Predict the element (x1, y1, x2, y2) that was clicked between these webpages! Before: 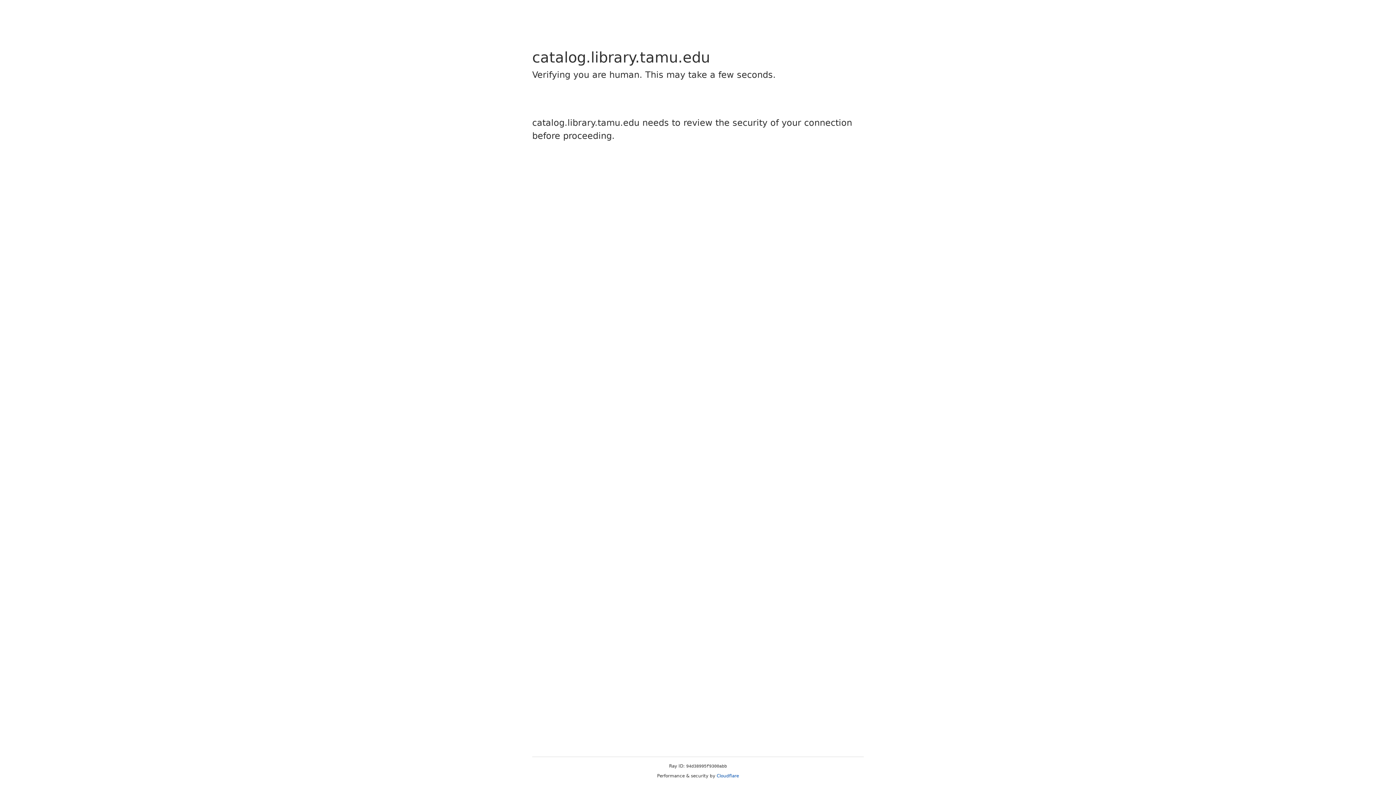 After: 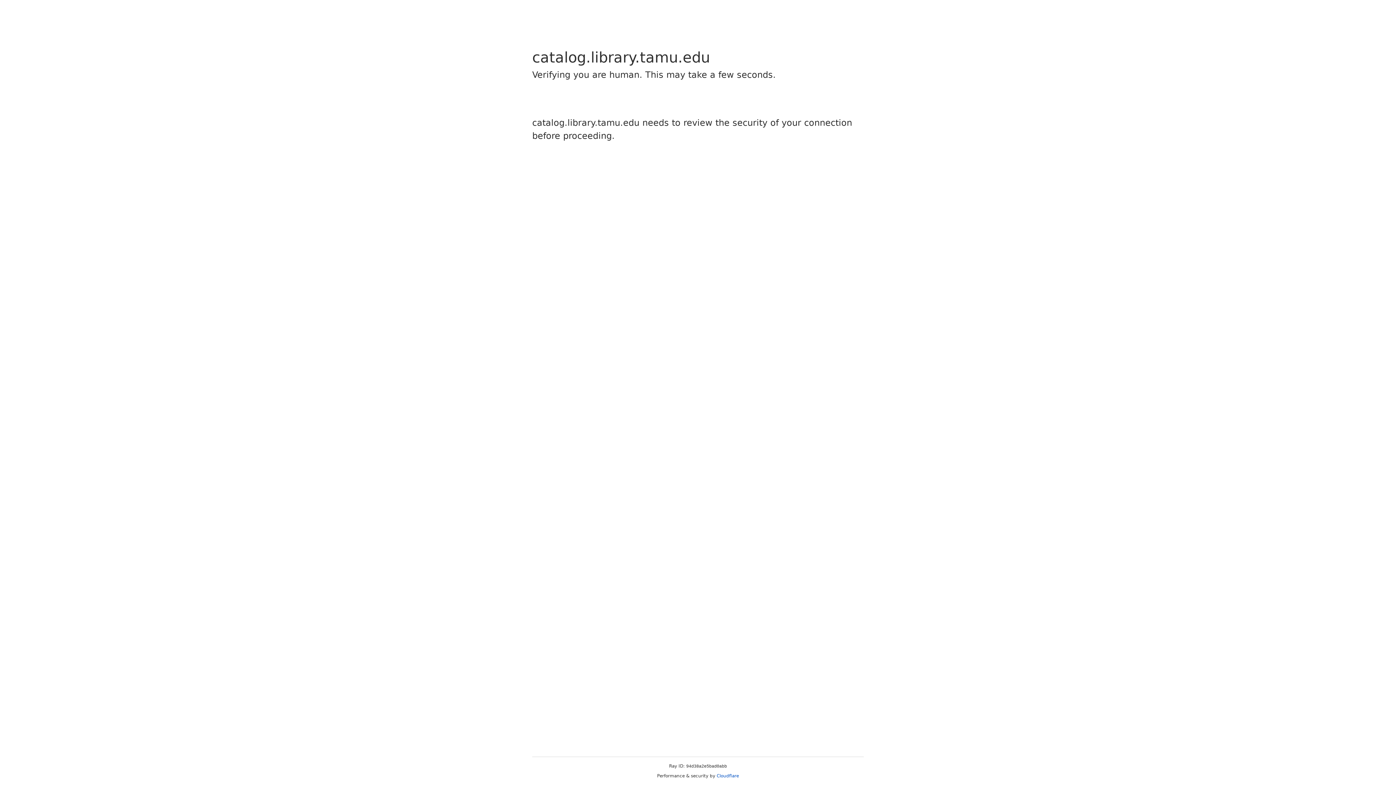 Action: bbox: (716, 773, 739, 778) label: Cloudflare